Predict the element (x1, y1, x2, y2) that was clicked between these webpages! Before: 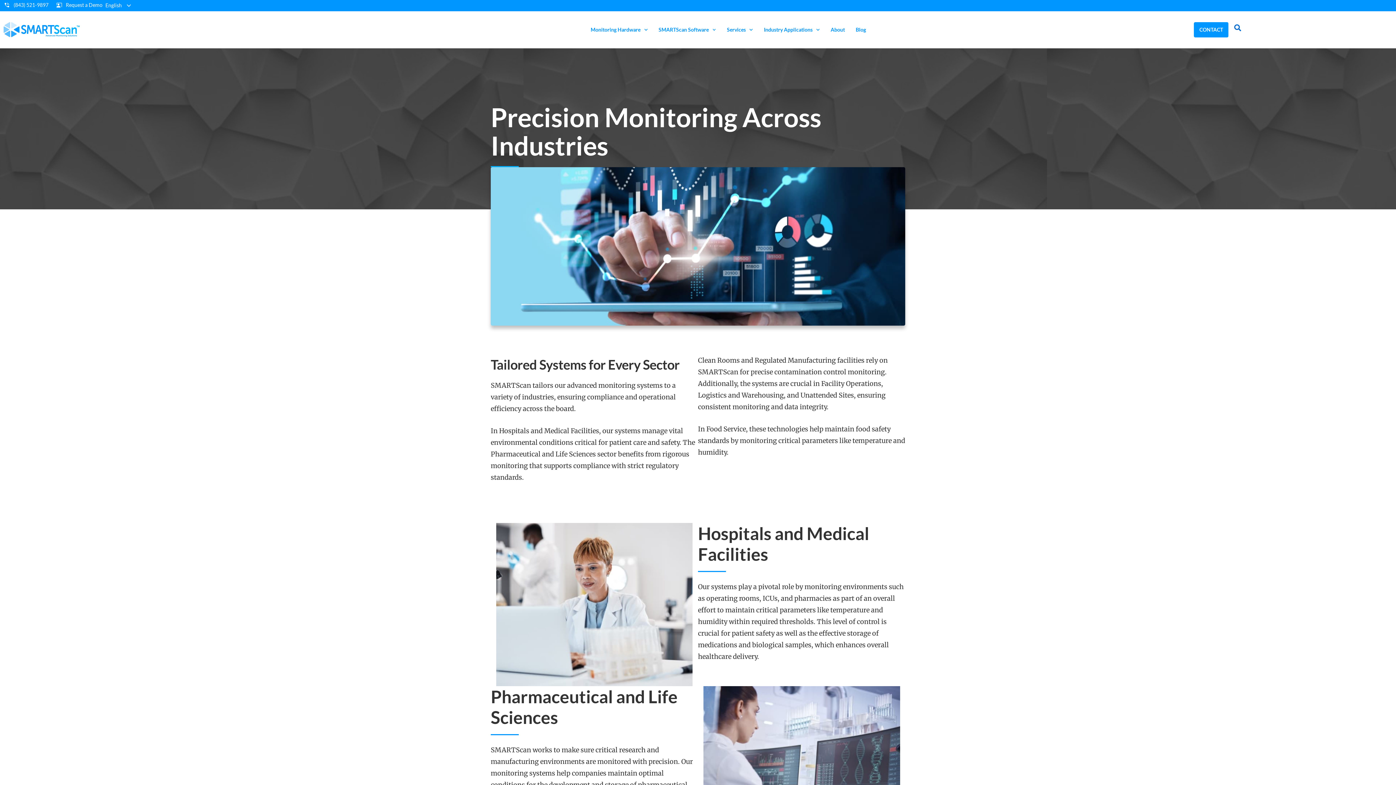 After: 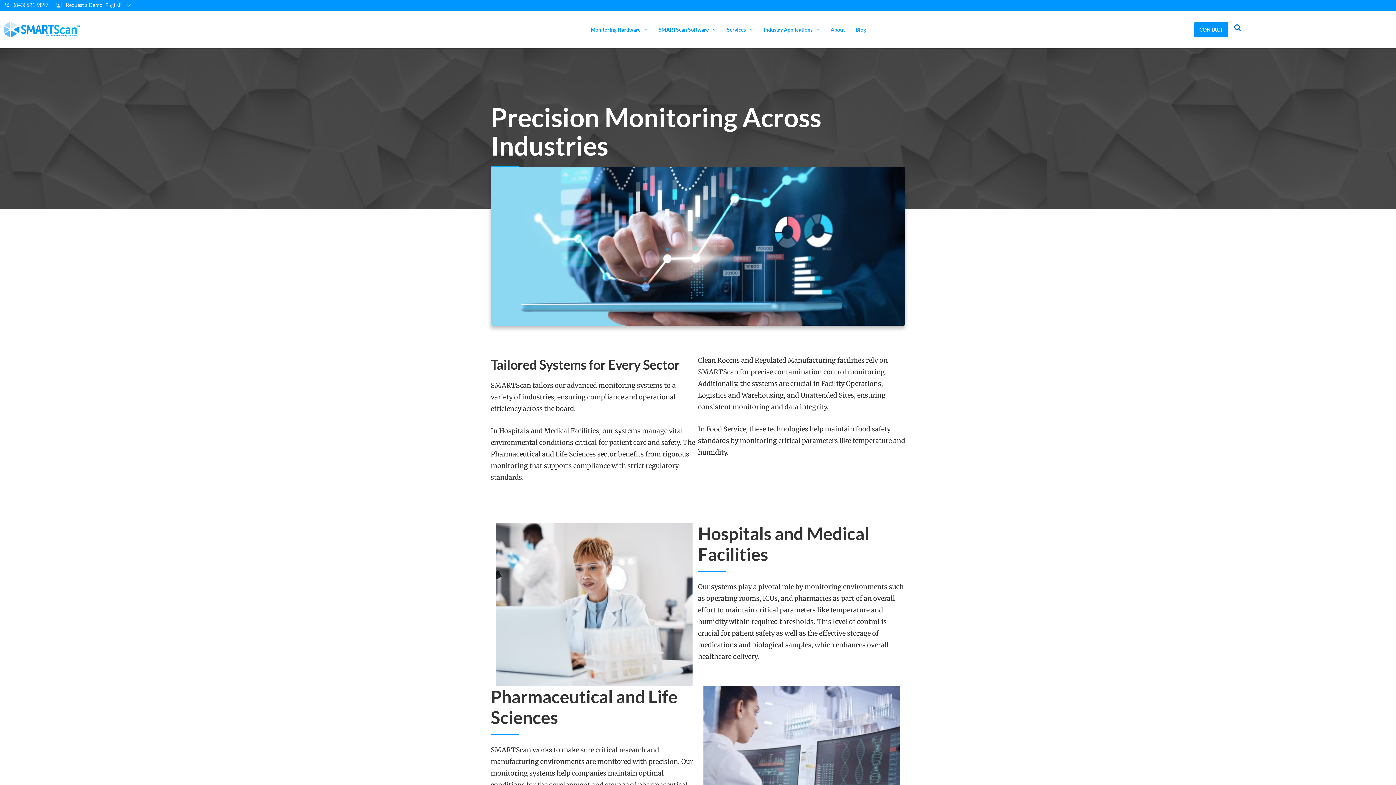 Action: bbox: (3, 1, 48, 9) label: (843) 521-9897